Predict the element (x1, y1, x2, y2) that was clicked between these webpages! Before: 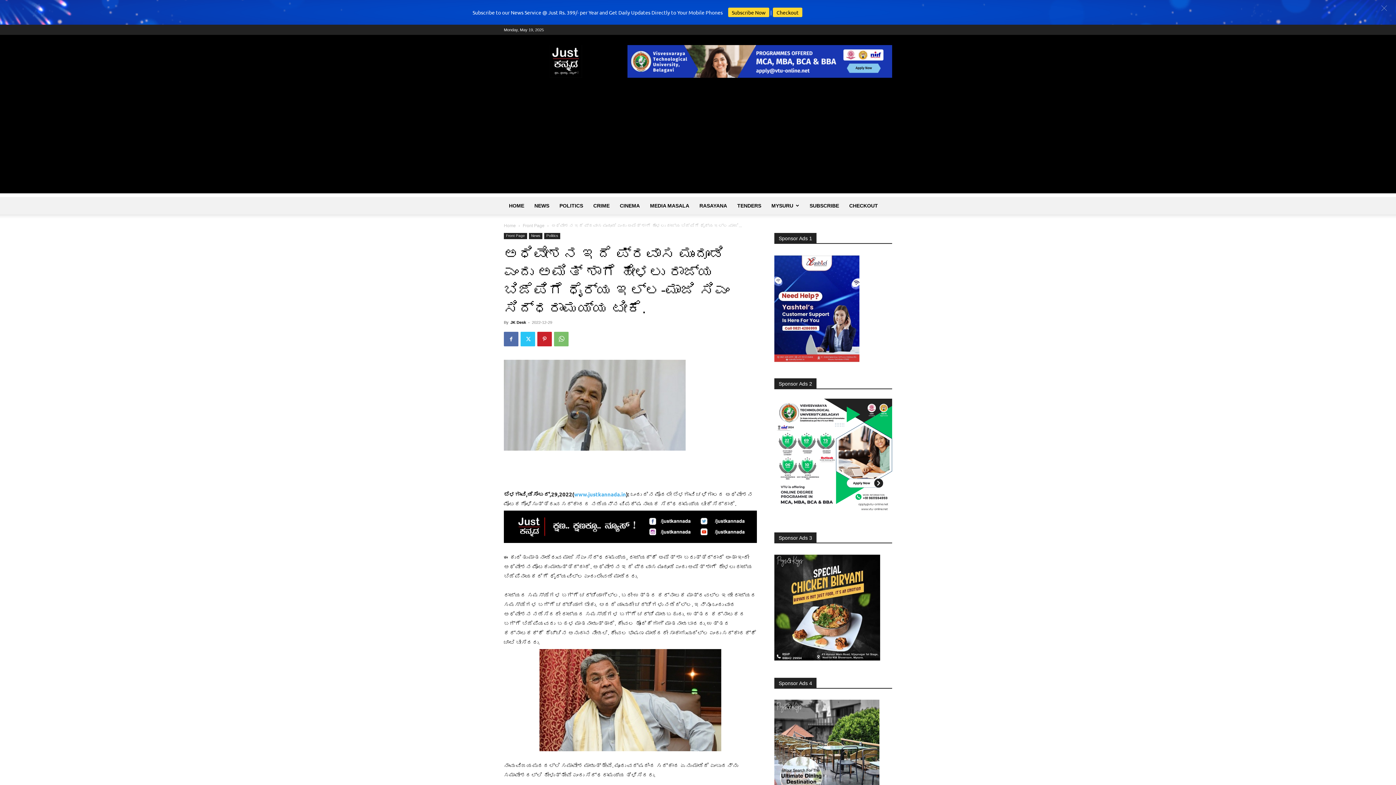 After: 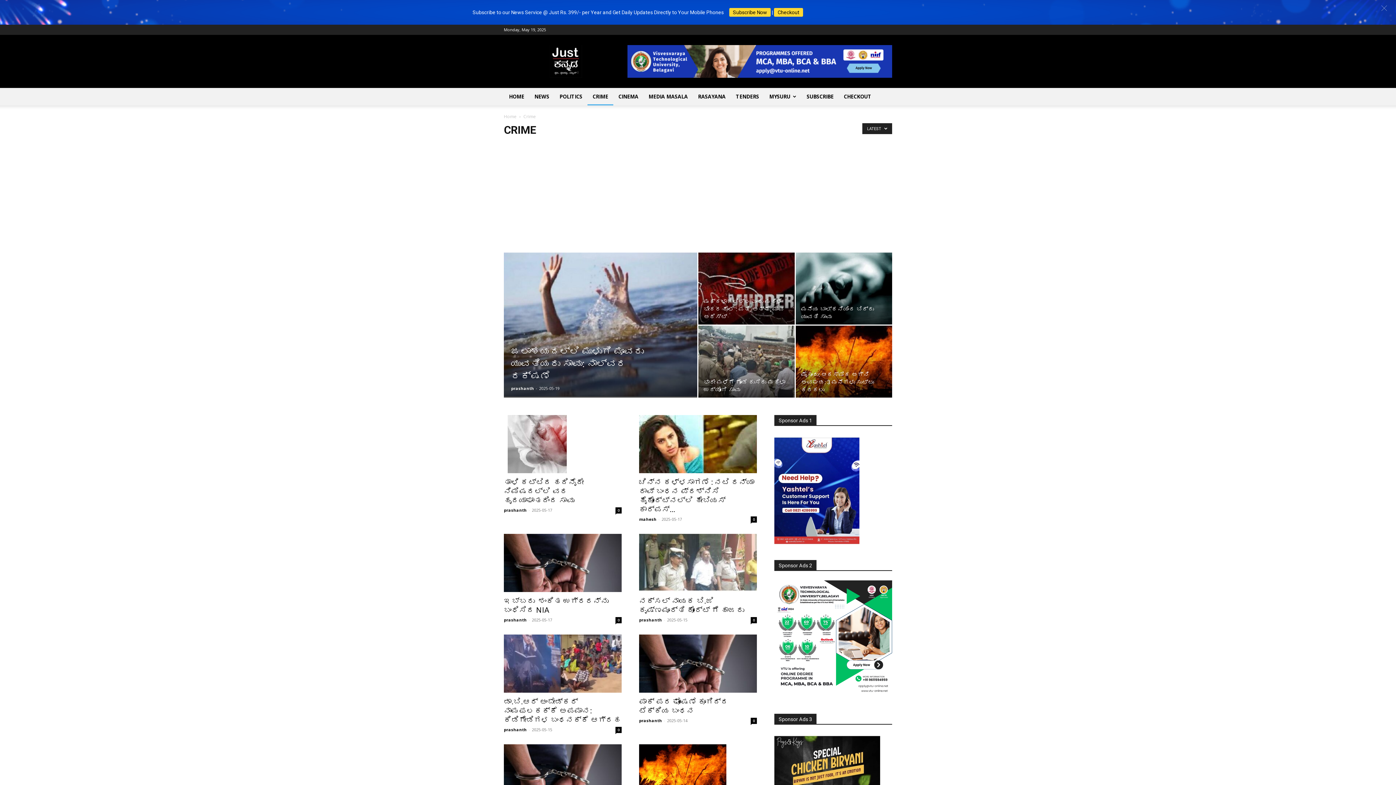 Action: label: CRIME bbox: (588, 197, 614, 214)